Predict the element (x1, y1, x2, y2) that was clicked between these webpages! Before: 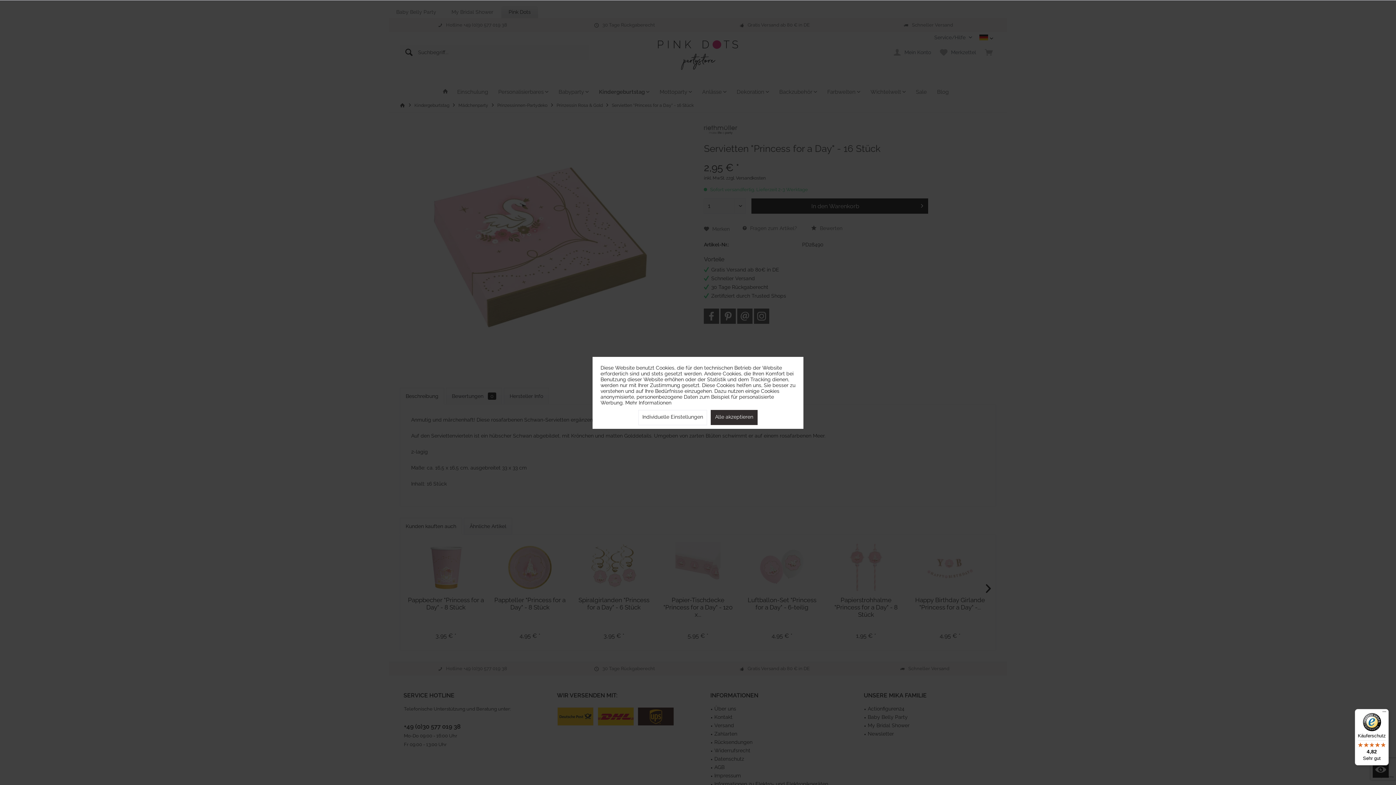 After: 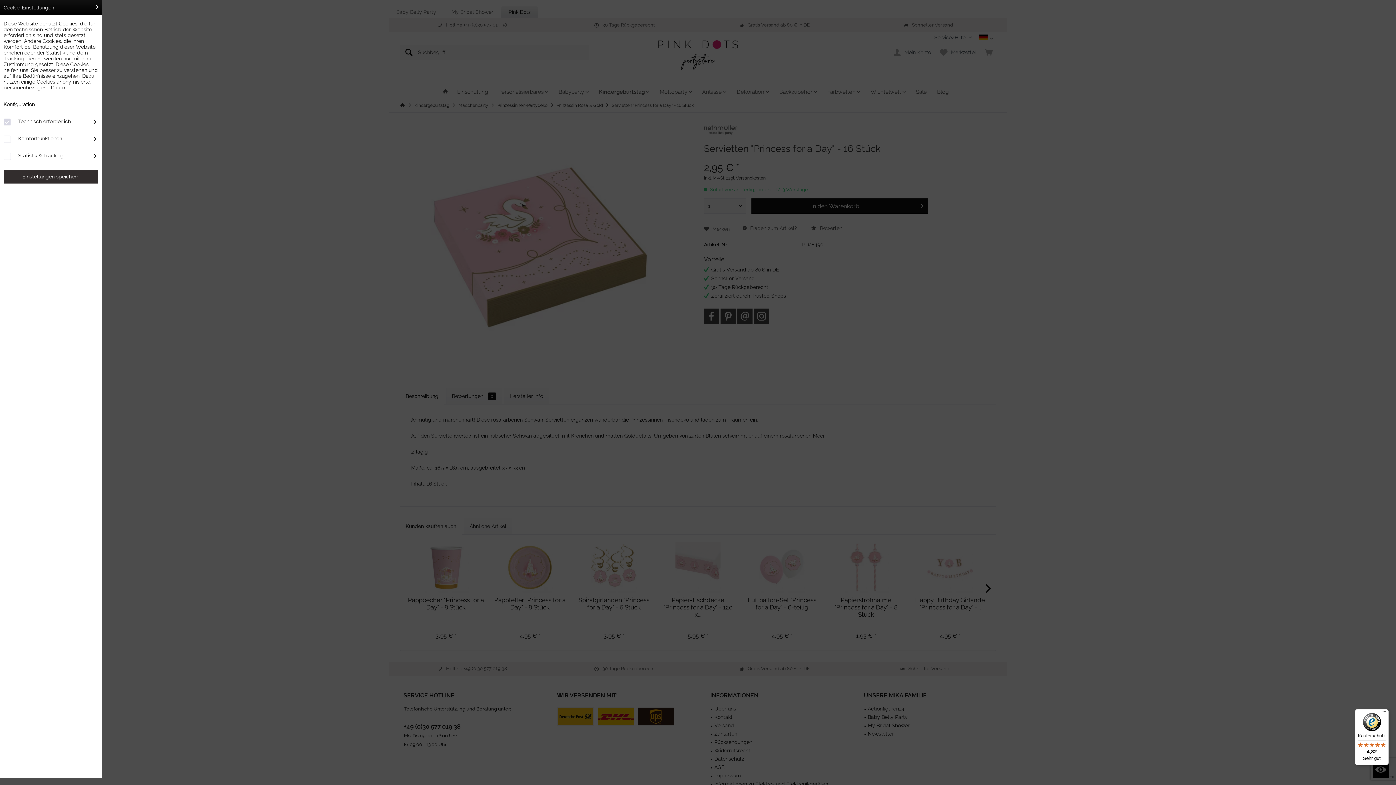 Action: bbox: (638, 410, 707, 425) label: Individuelle Einstellungen